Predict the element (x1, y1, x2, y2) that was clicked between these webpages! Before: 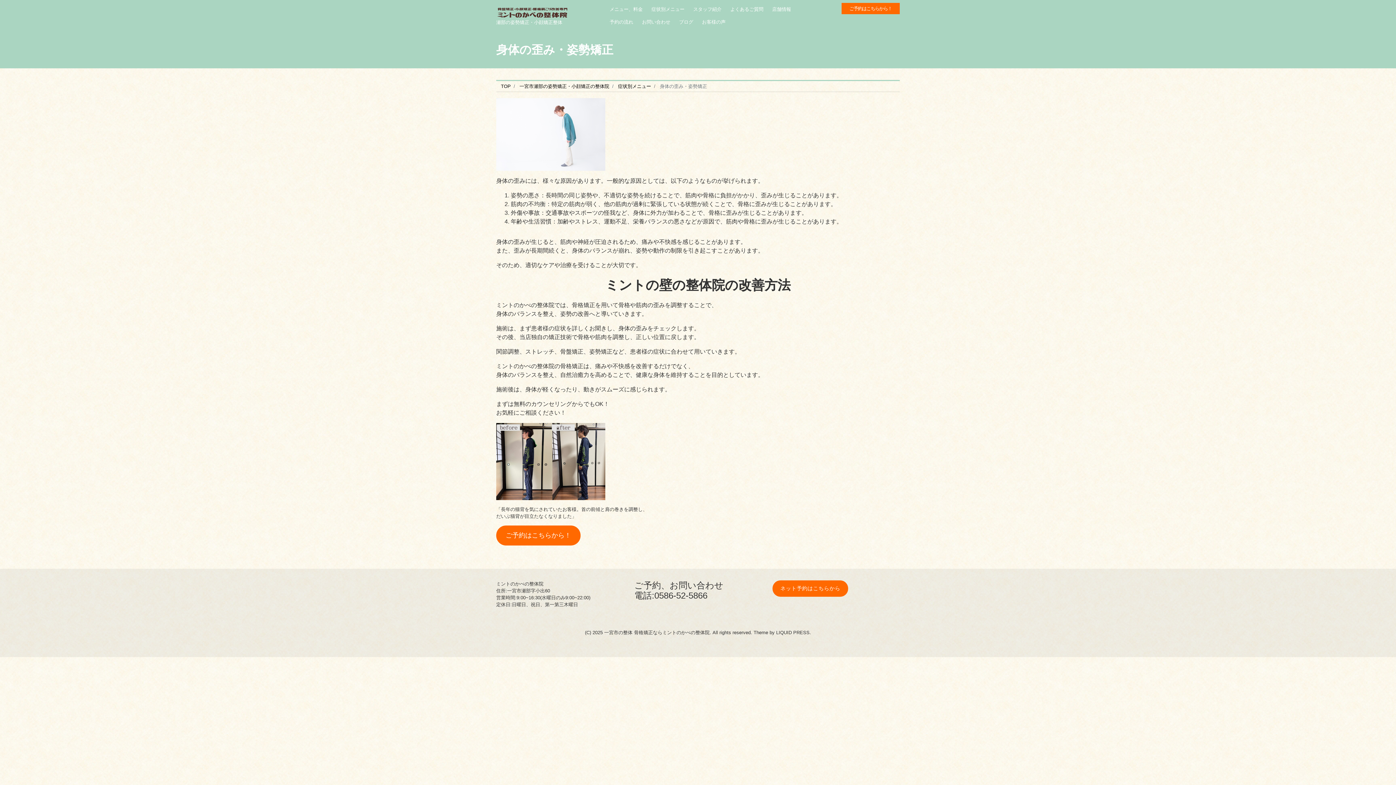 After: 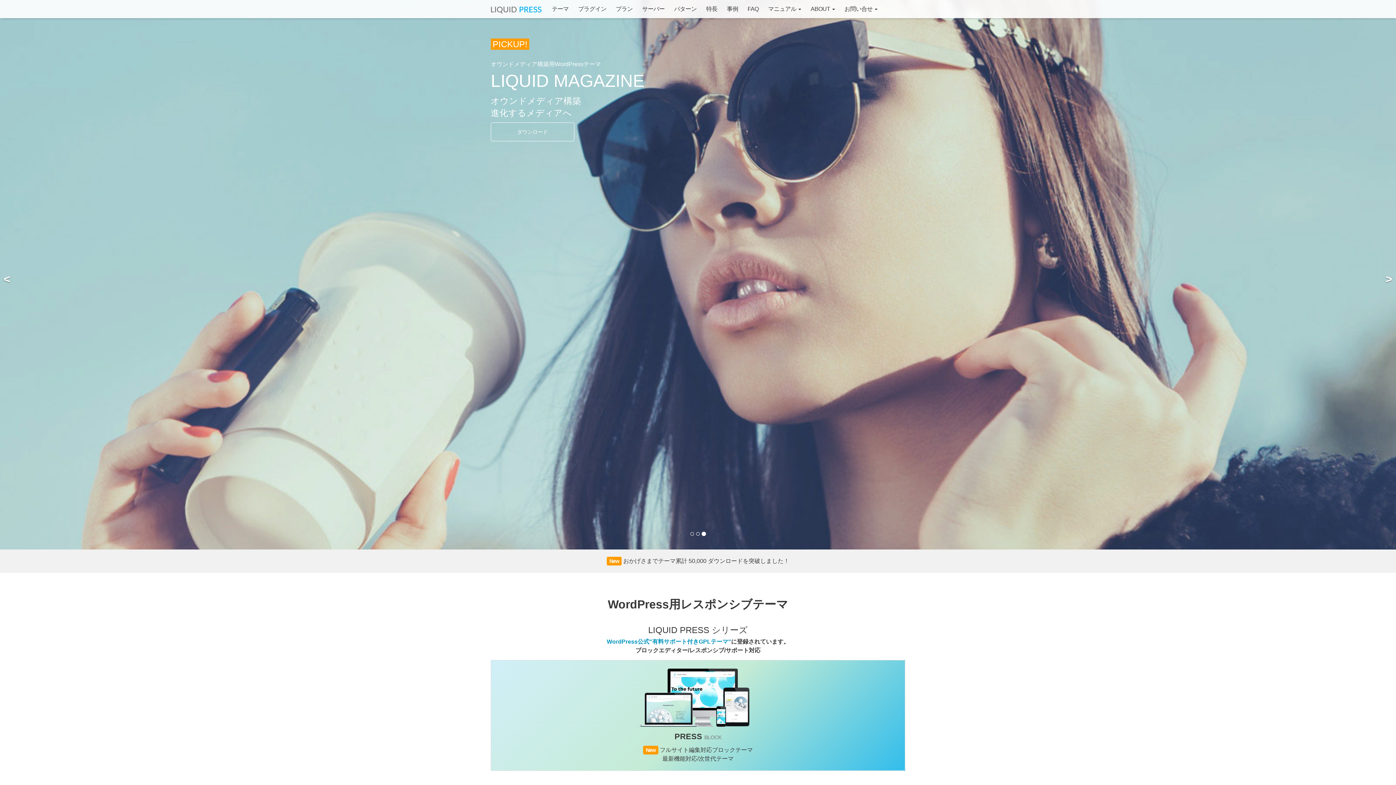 Action: bbox: (776, 630, 809, 635) label: LIQUID PRESS